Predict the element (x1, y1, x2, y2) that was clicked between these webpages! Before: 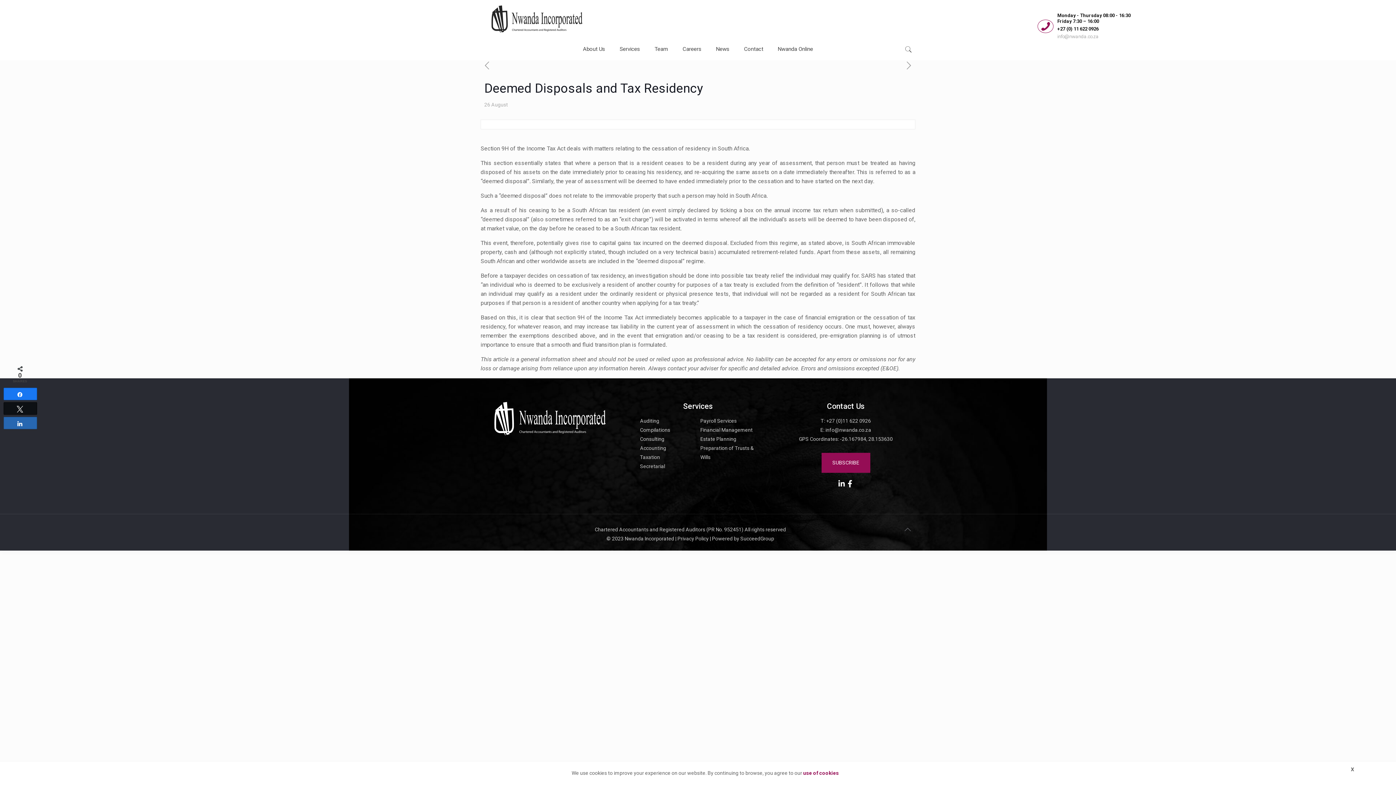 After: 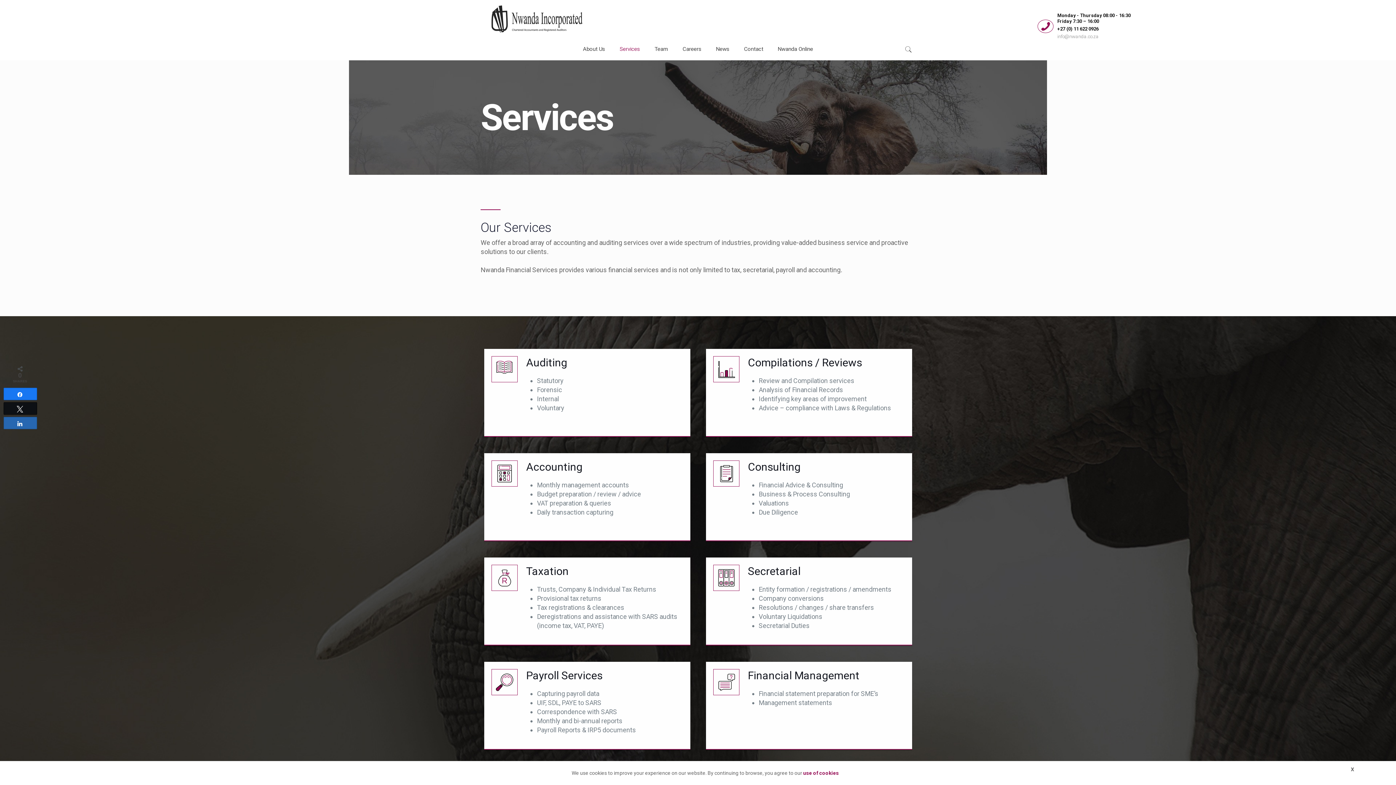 Action: bbox: (612, 38, 647, 60) label: Services